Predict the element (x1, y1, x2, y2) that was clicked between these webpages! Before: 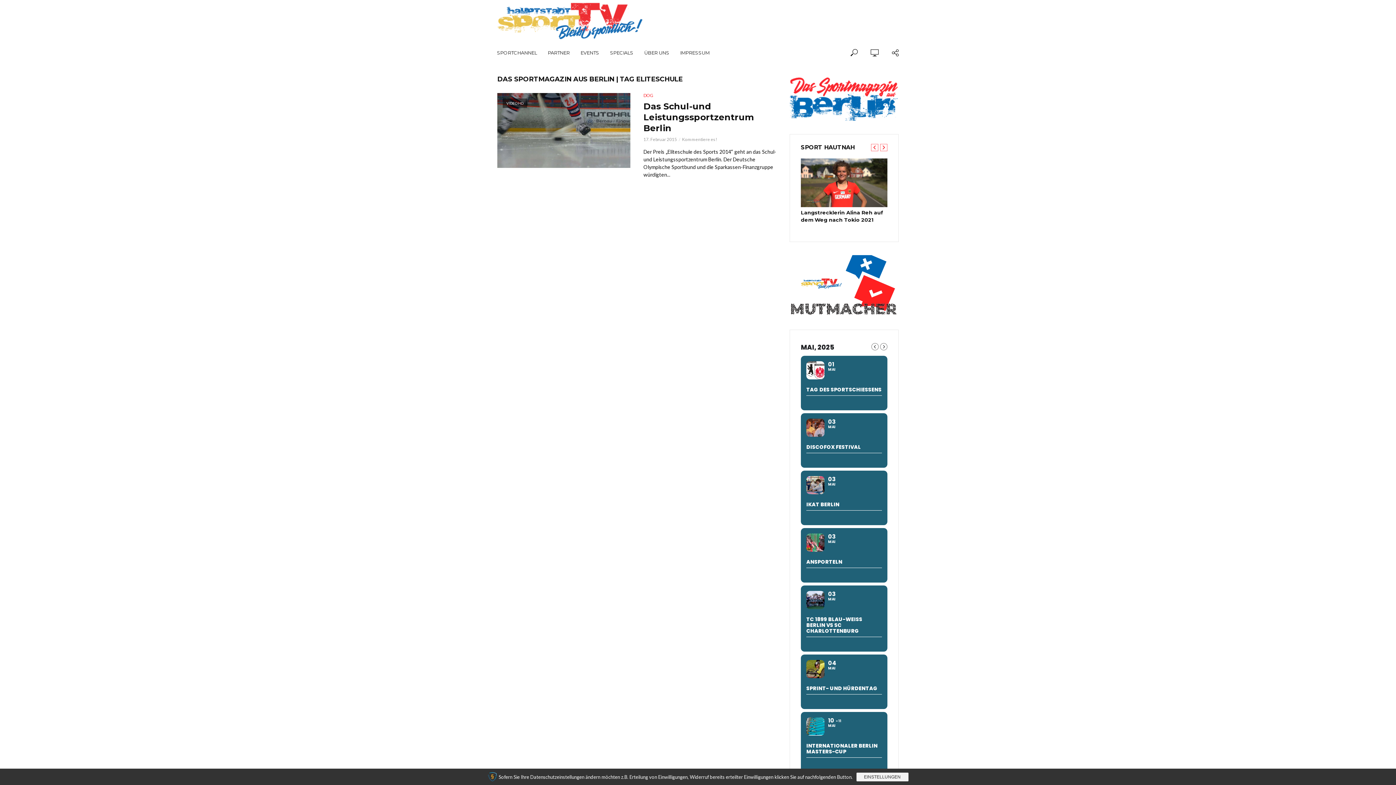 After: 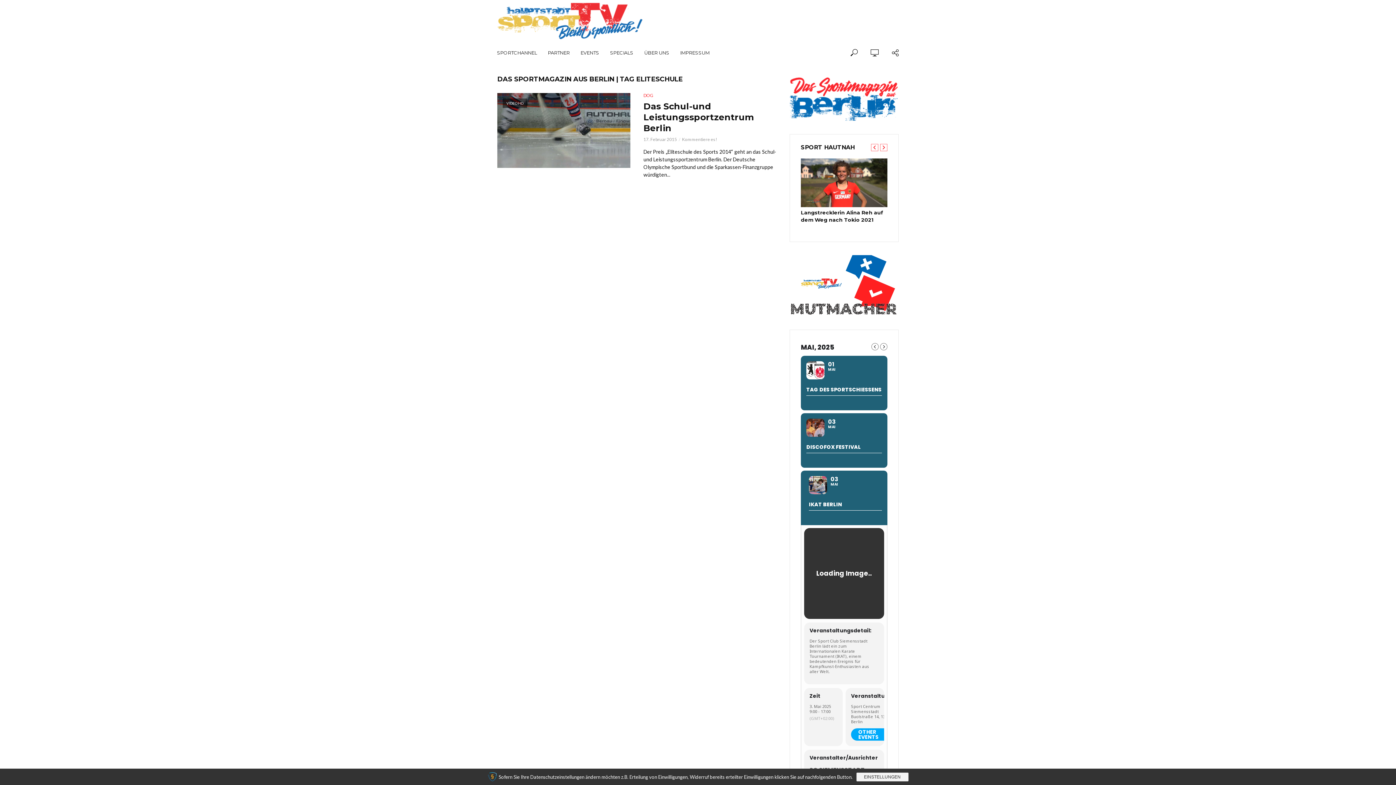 Action: bbox: (801, 470, 887, 525) label: 03
MAI
IKAT BERLIN